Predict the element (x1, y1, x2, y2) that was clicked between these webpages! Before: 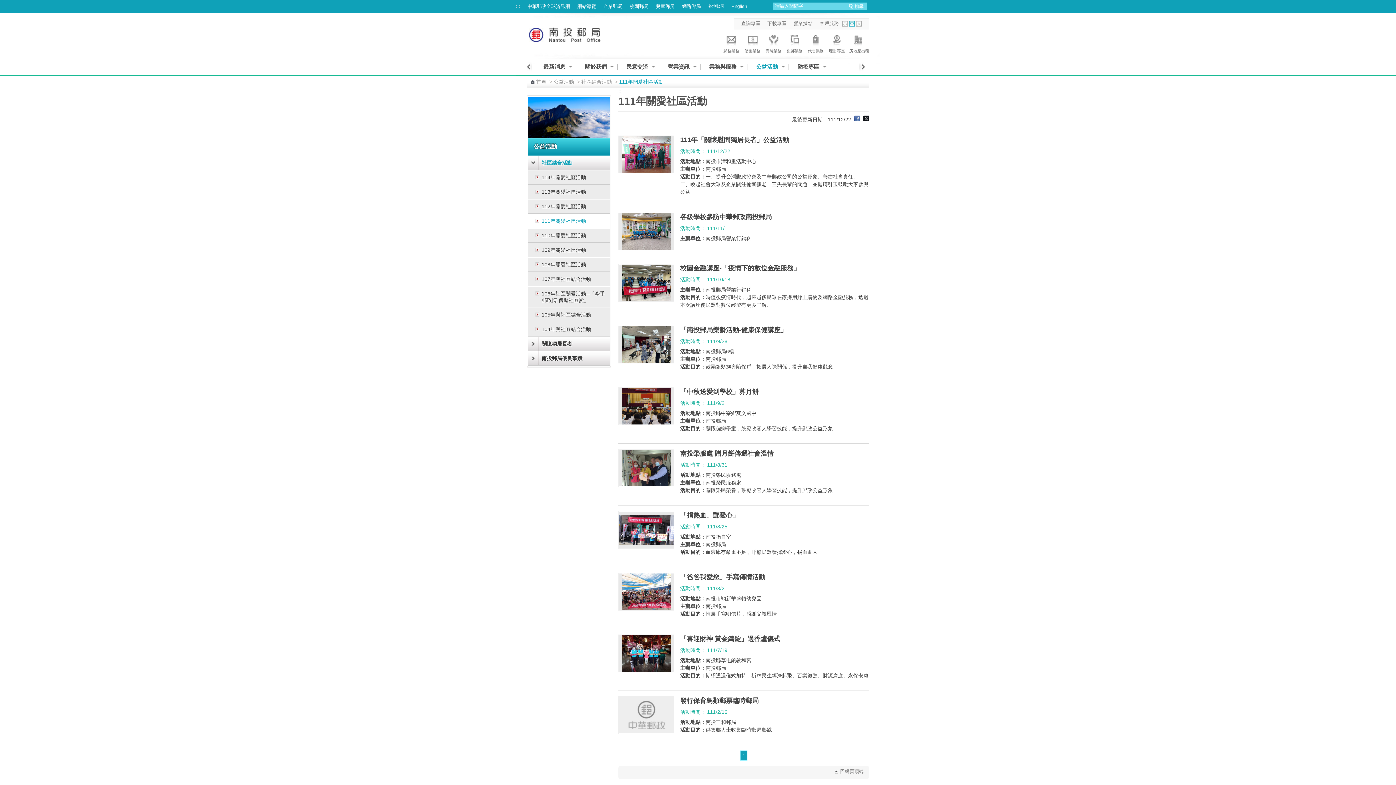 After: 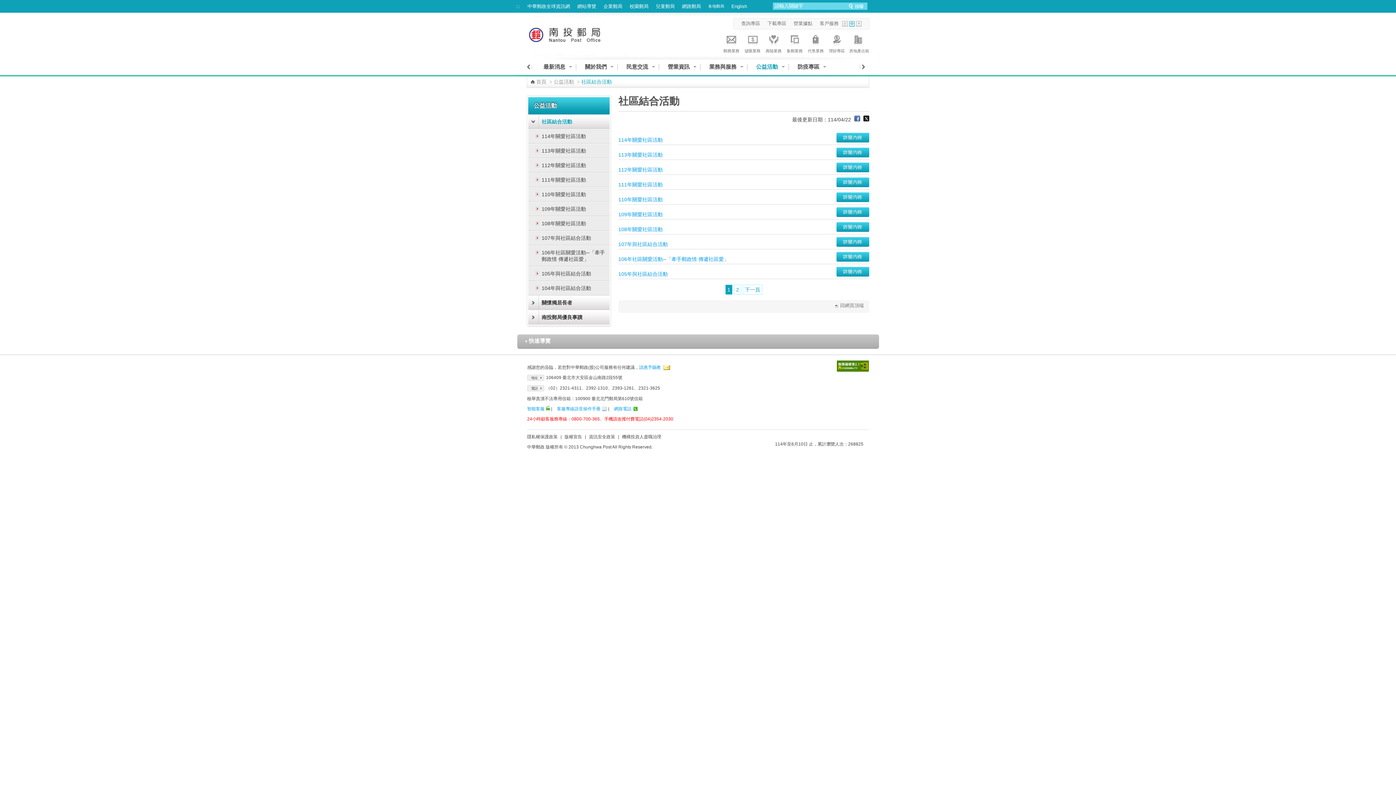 Action: bbox: (581, 78, 612, 84) label: 社區結合活動